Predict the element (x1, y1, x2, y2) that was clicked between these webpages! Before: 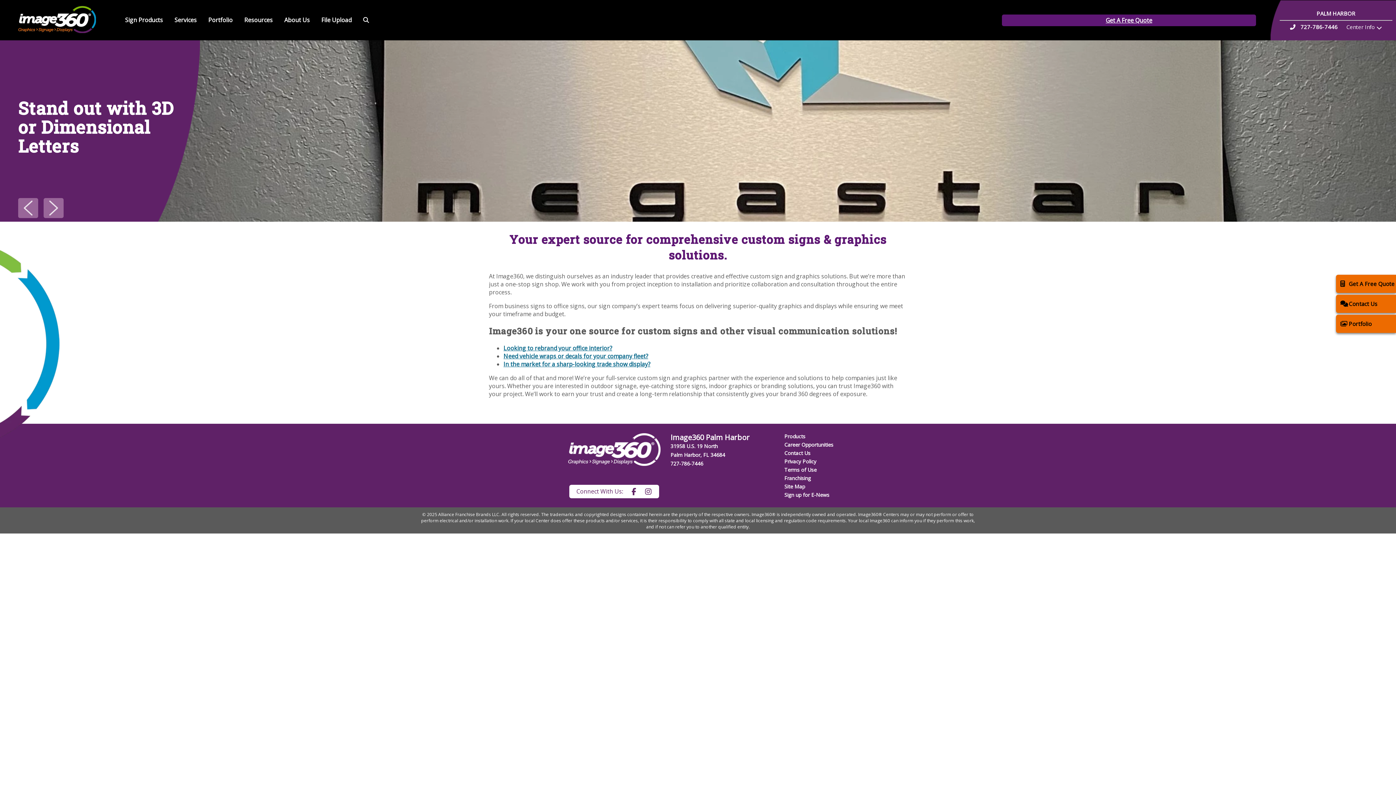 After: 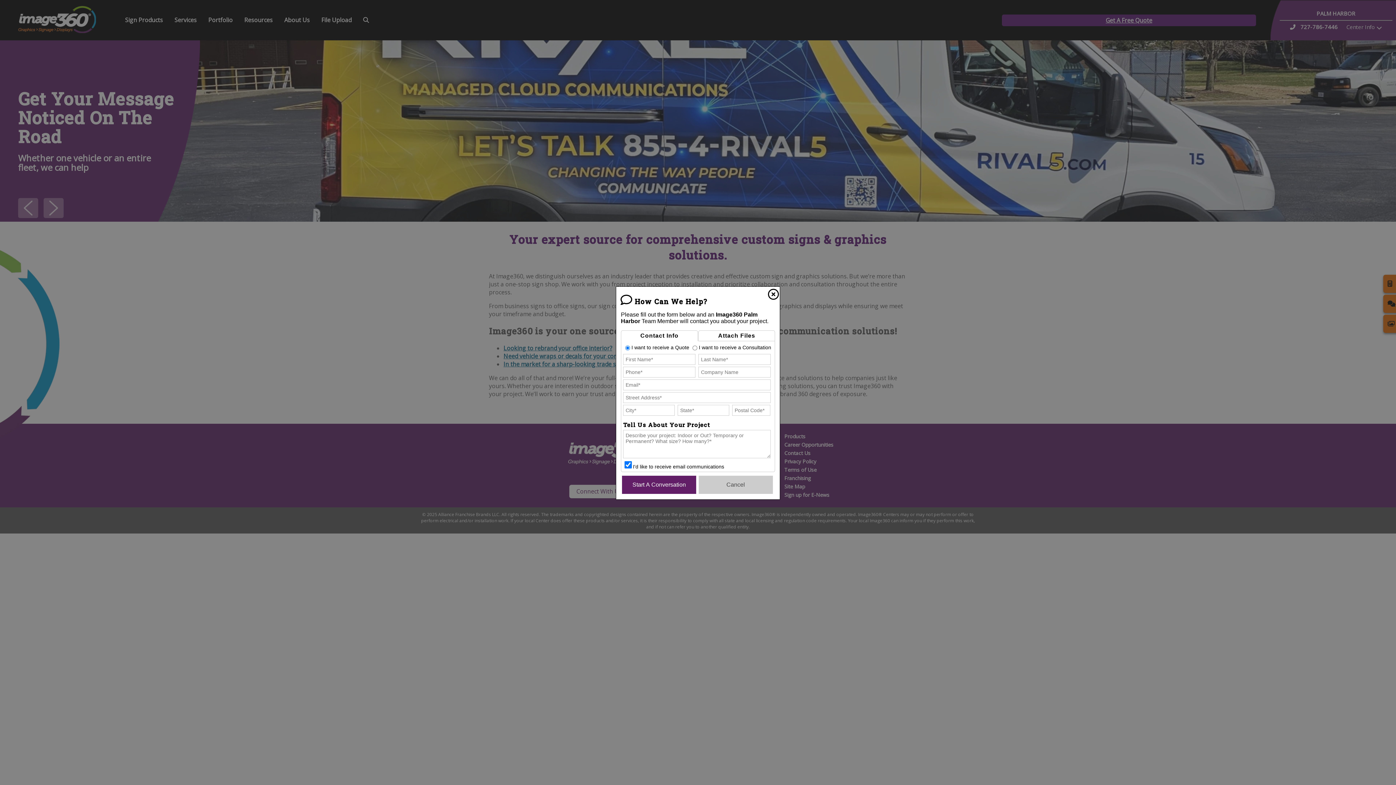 Action: bbox: (1336, 274, 1396, 292) label: Get A Free Quote